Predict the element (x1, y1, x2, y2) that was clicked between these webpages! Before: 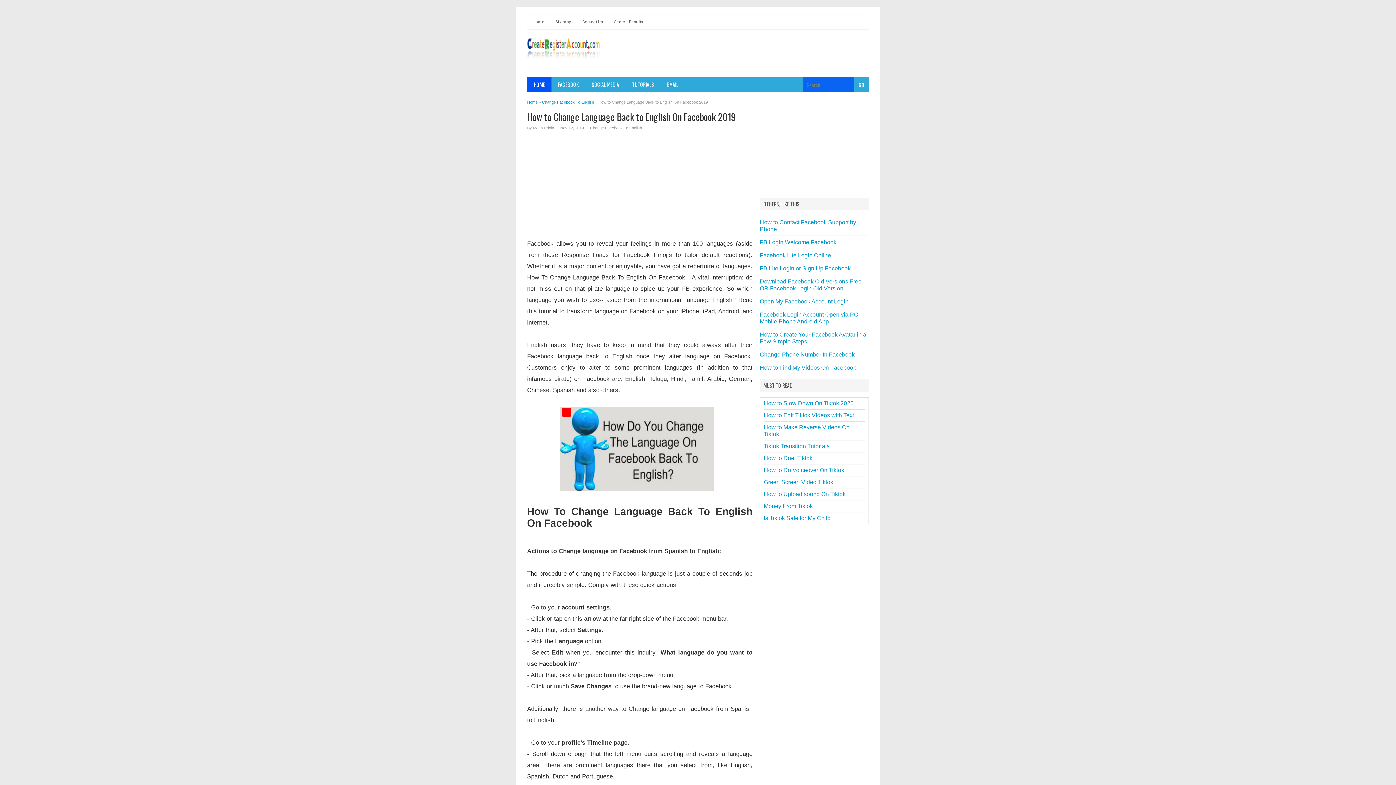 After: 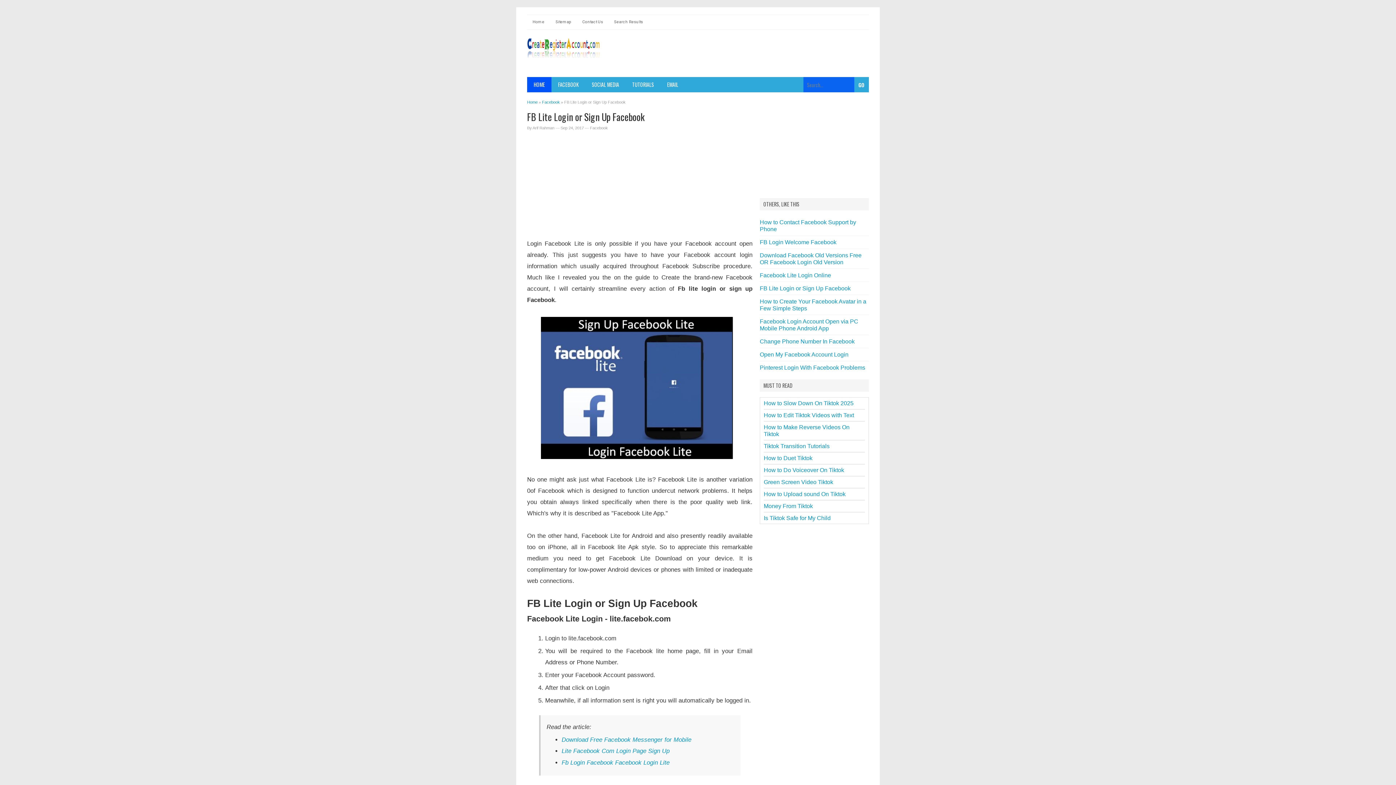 Action: bbox: (760, 265, 850, 271) label: FB Lite Login or Sign Up Facebook